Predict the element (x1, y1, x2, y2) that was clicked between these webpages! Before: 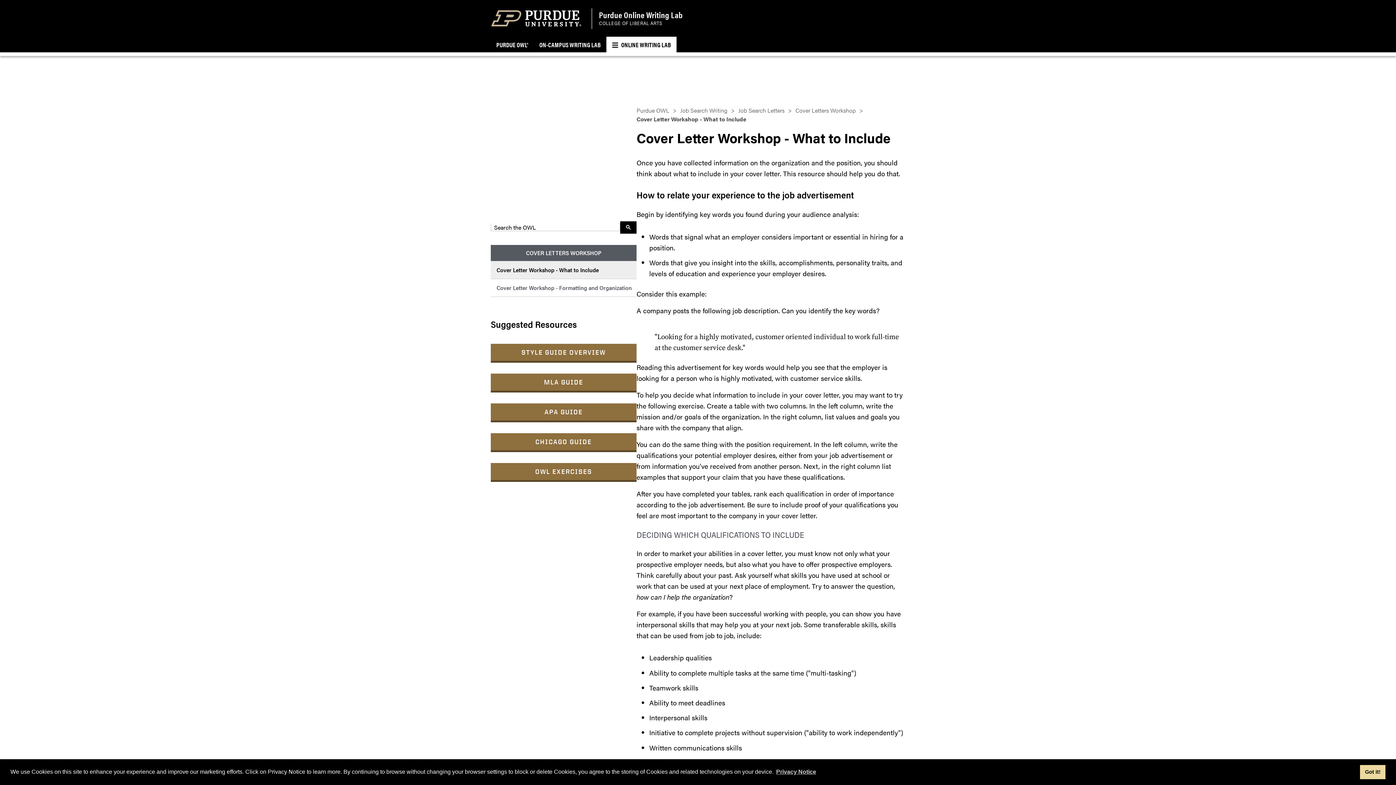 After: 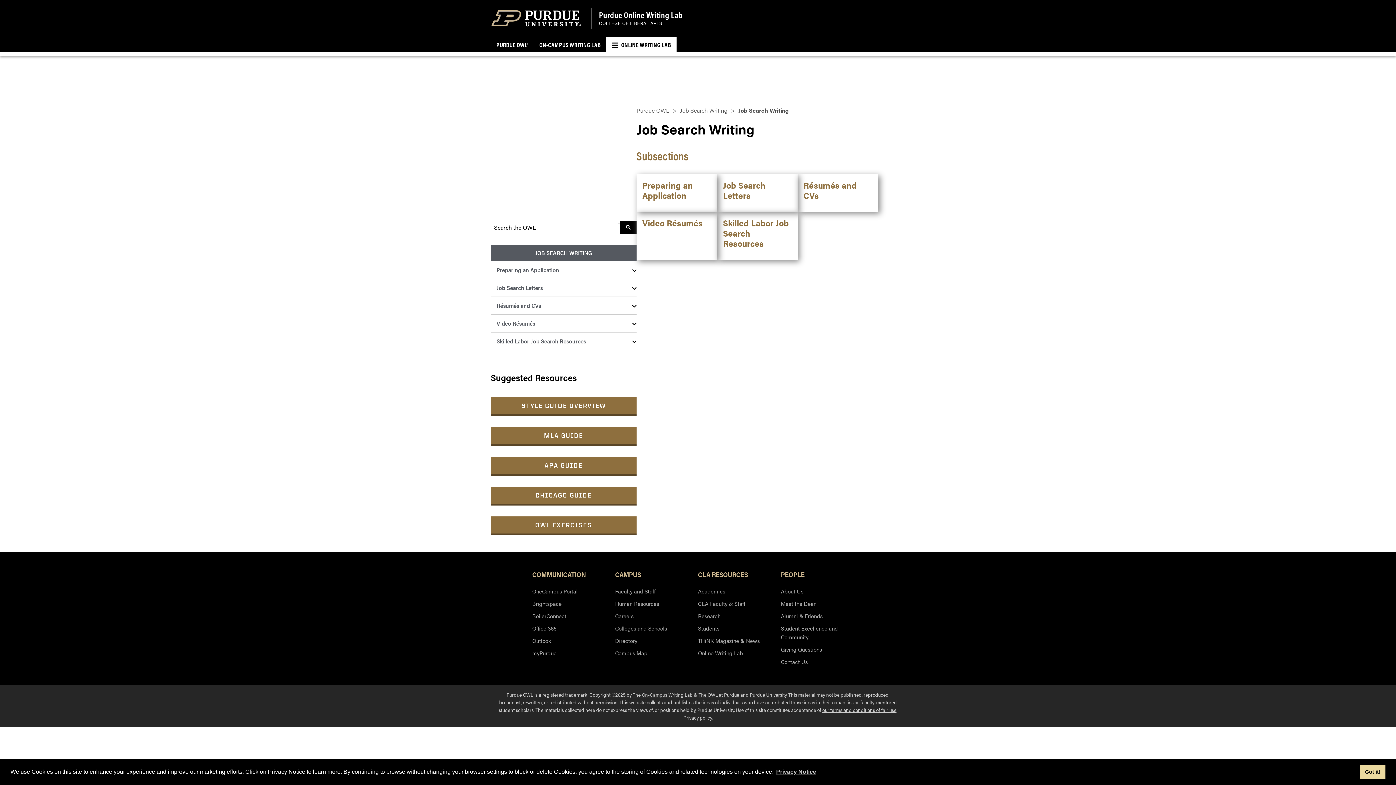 Action: bbox: (680, 106, 727, 114) label: Job Search Writing